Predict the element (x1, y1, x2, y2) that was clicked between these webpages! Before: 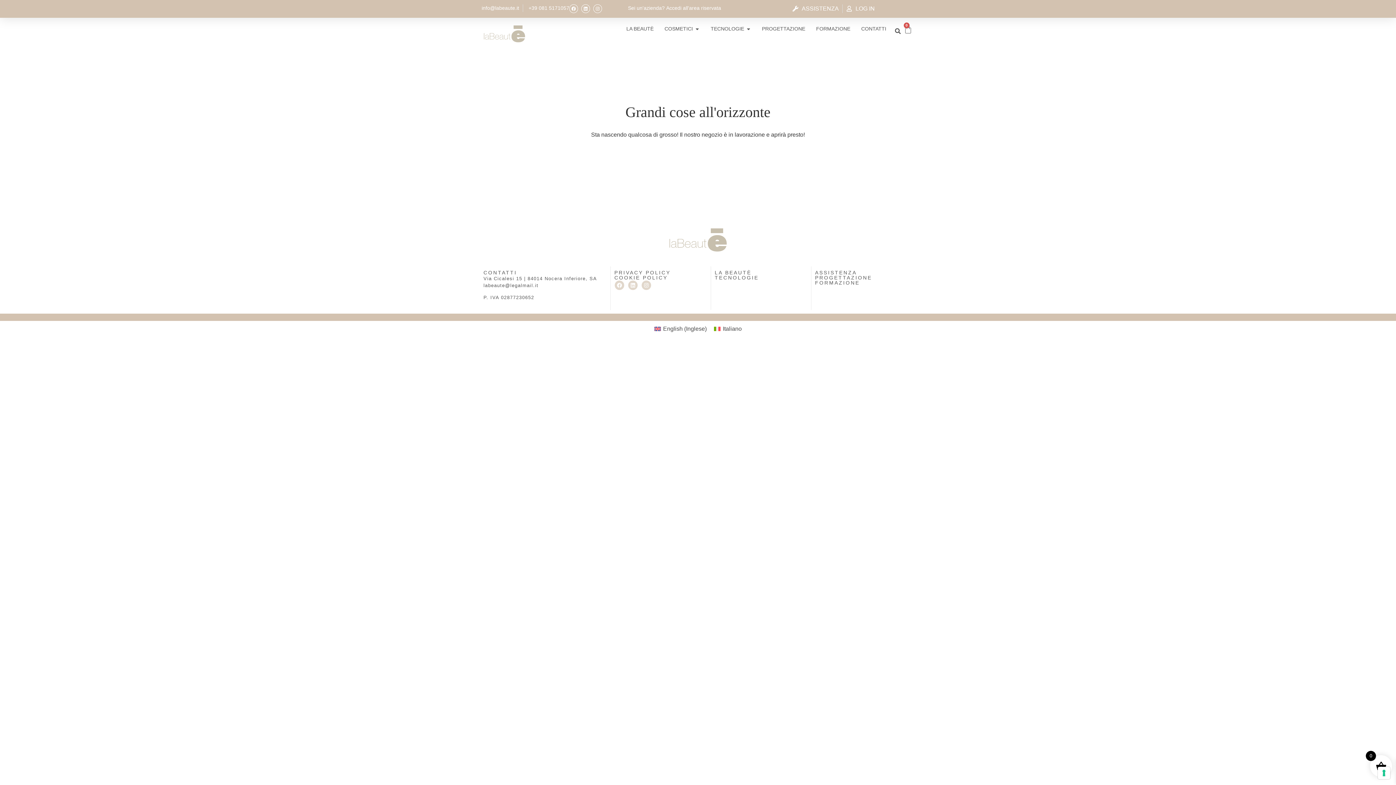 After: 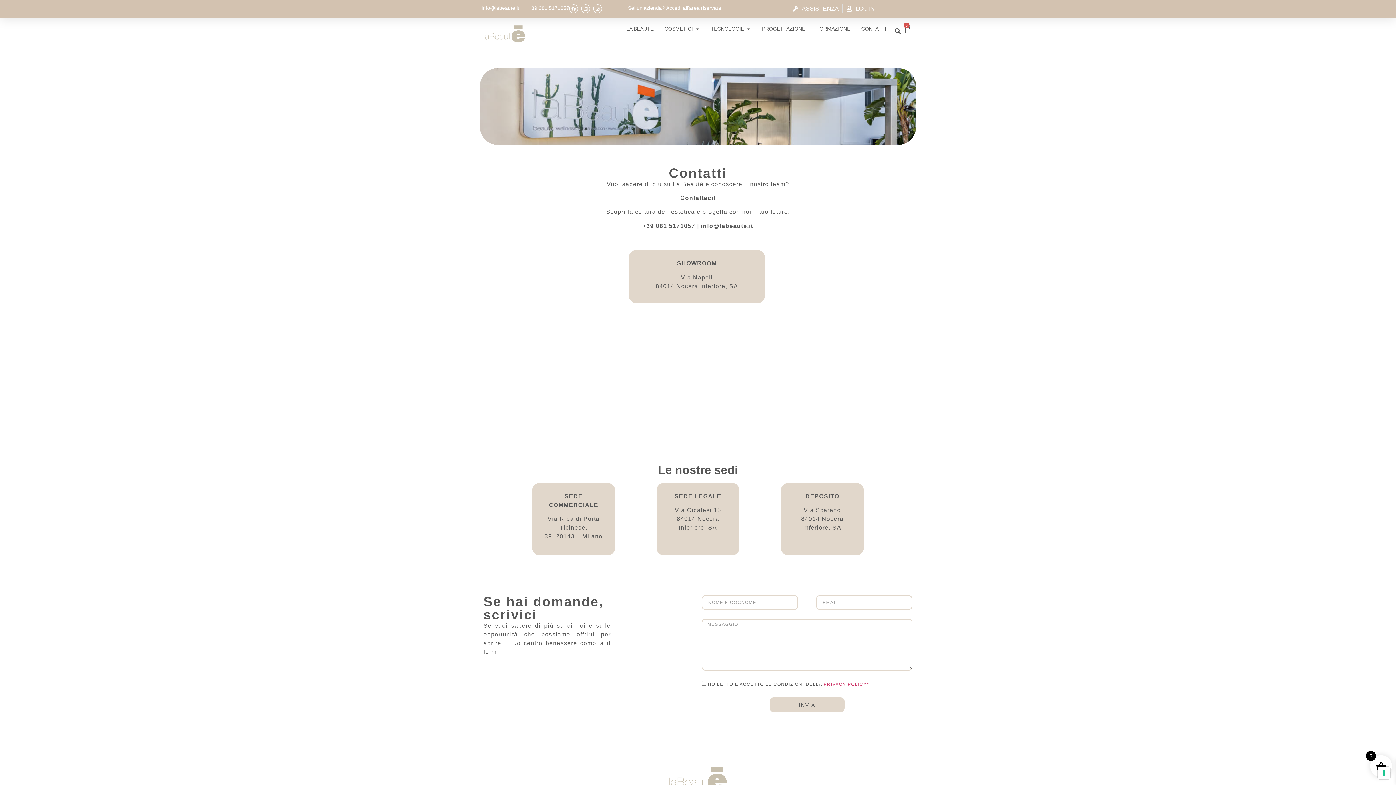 Action: label: CONTATTI bbox: (861, 25, 886, 32)